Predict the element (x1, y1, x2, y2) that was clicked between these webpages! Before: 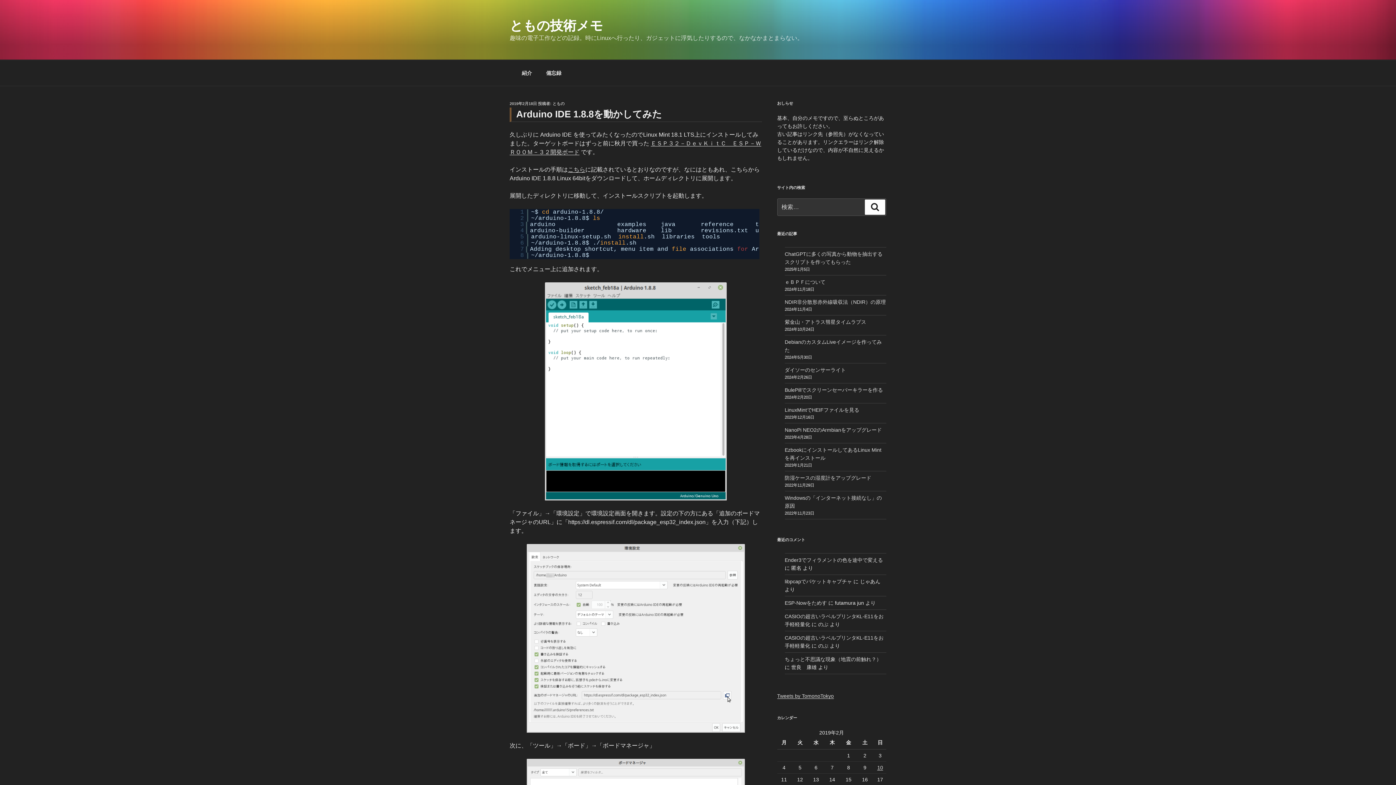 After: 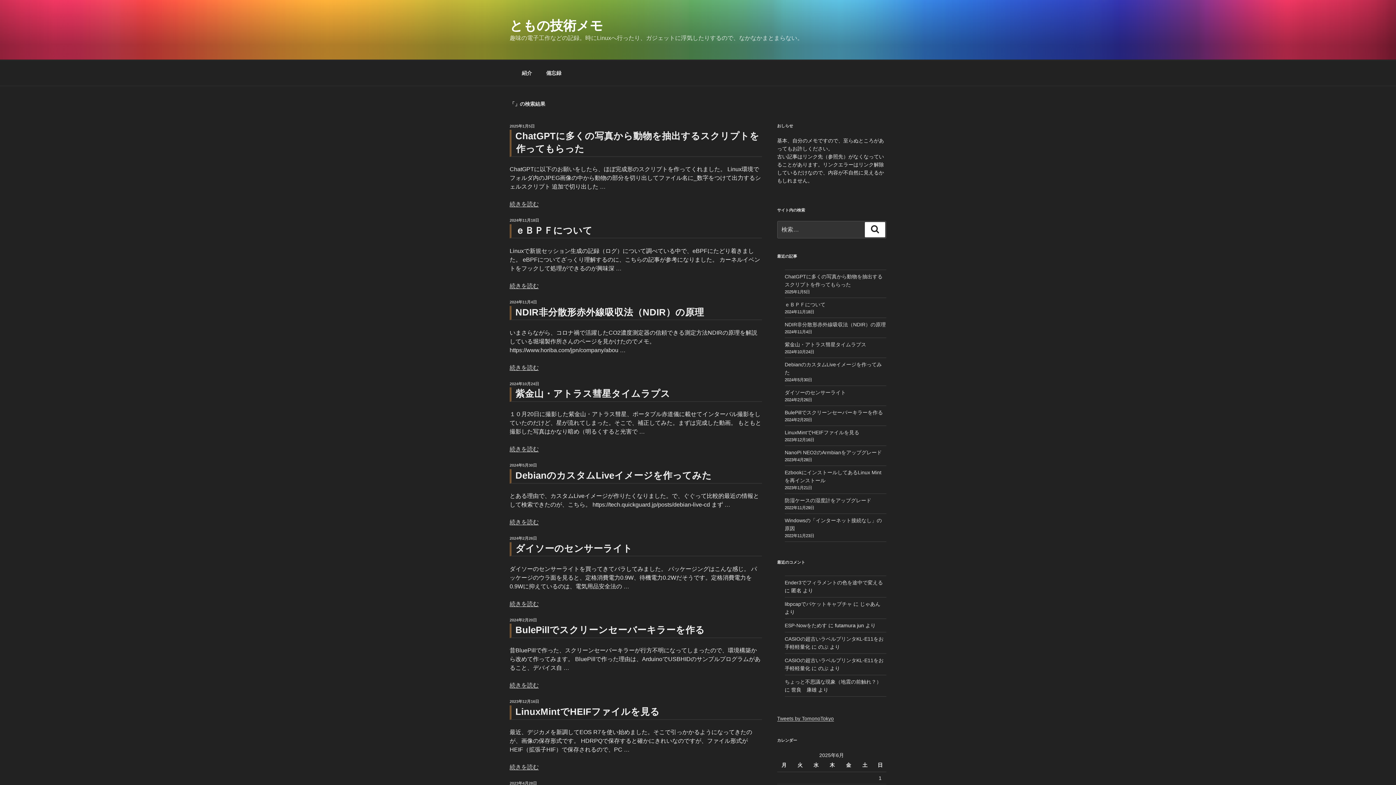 Action: bbox: (865, 199, 885, 215) label: 検索